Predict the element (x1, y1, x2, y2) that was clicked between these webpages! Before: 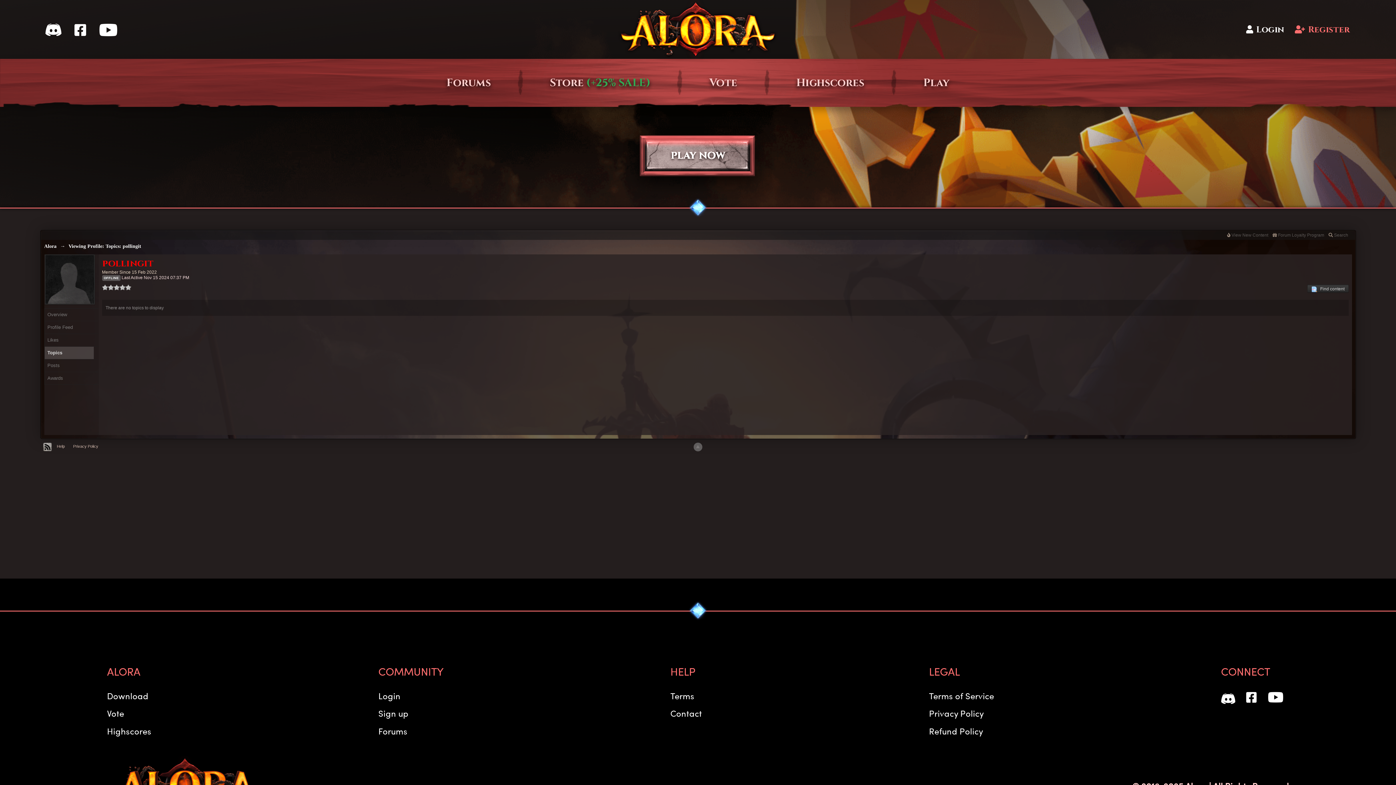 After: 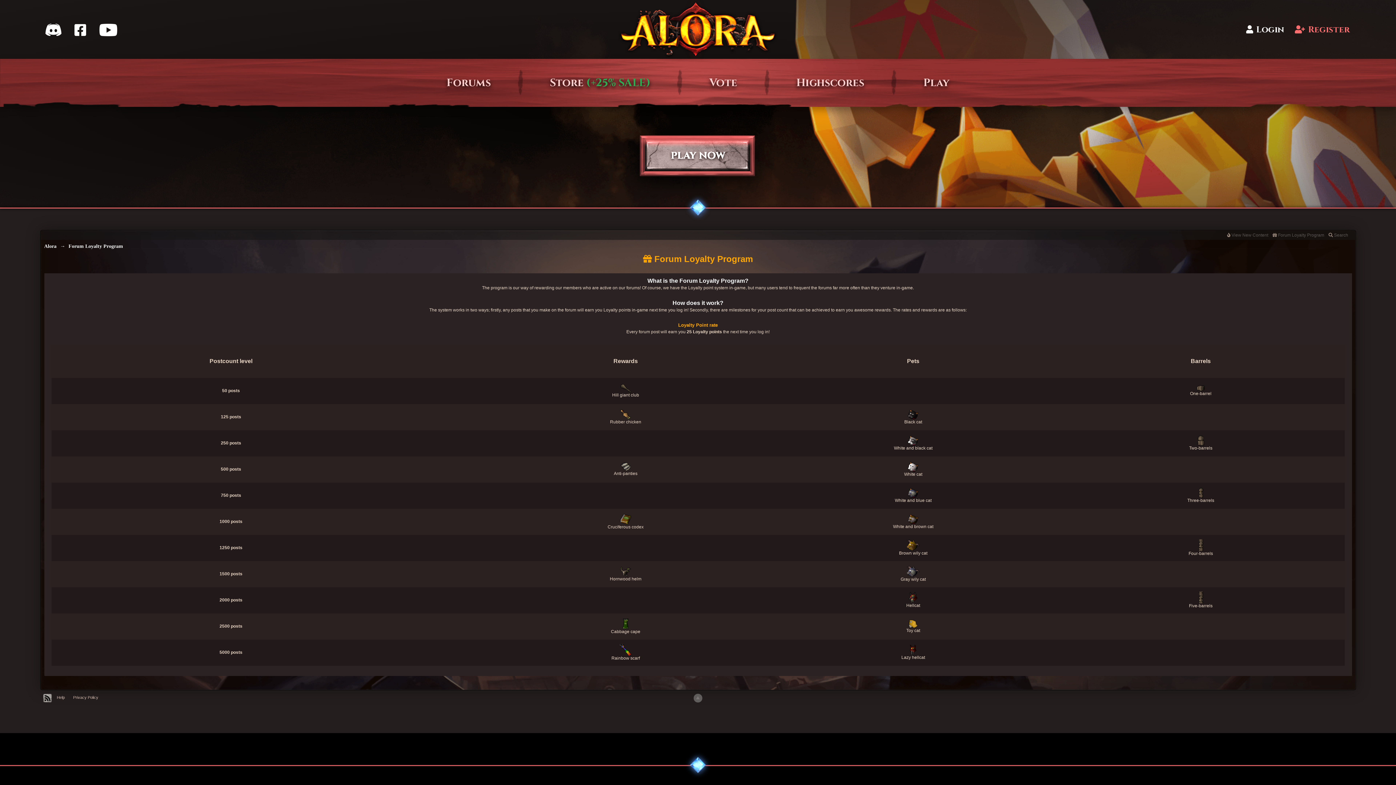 Action: bbox: (1278, 232, 1324, 237) label: Forum Loyalty Program